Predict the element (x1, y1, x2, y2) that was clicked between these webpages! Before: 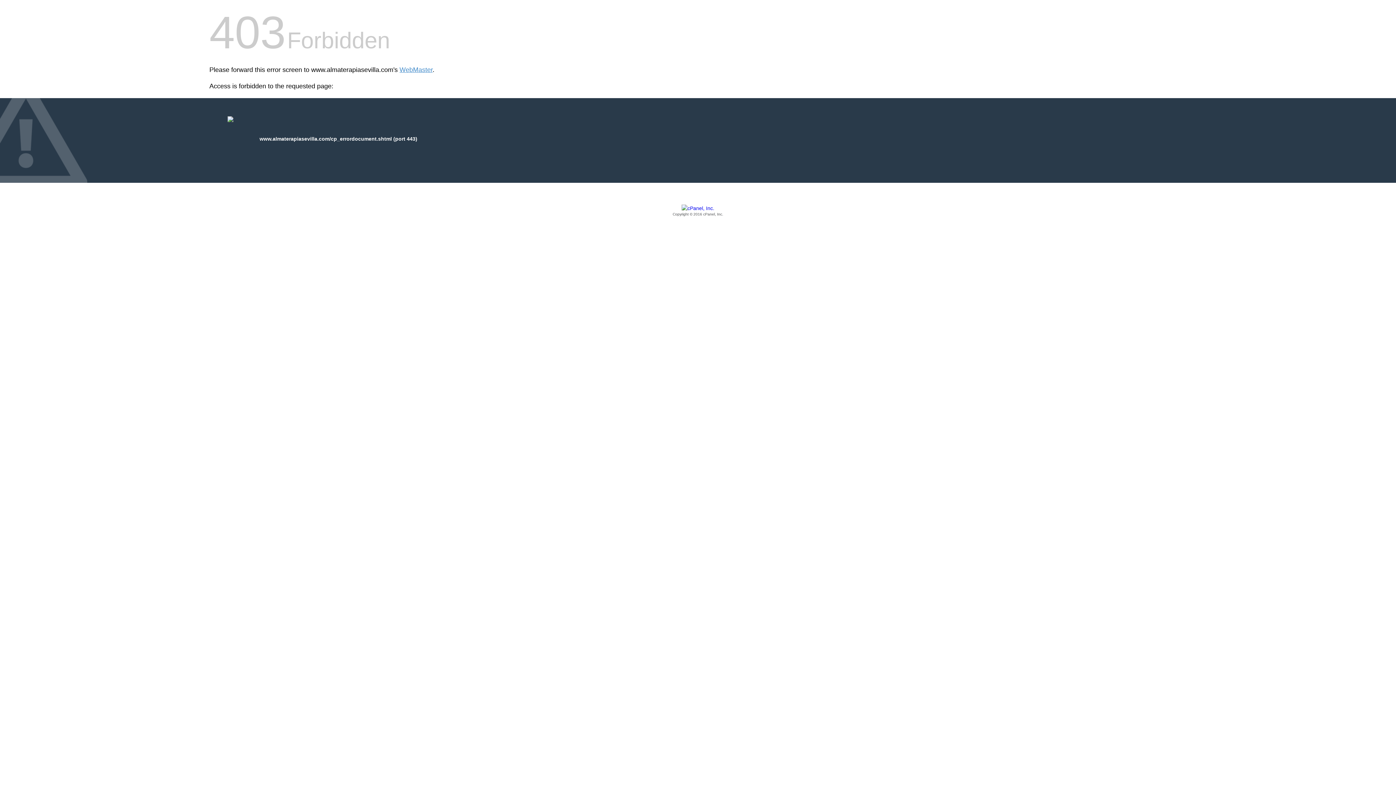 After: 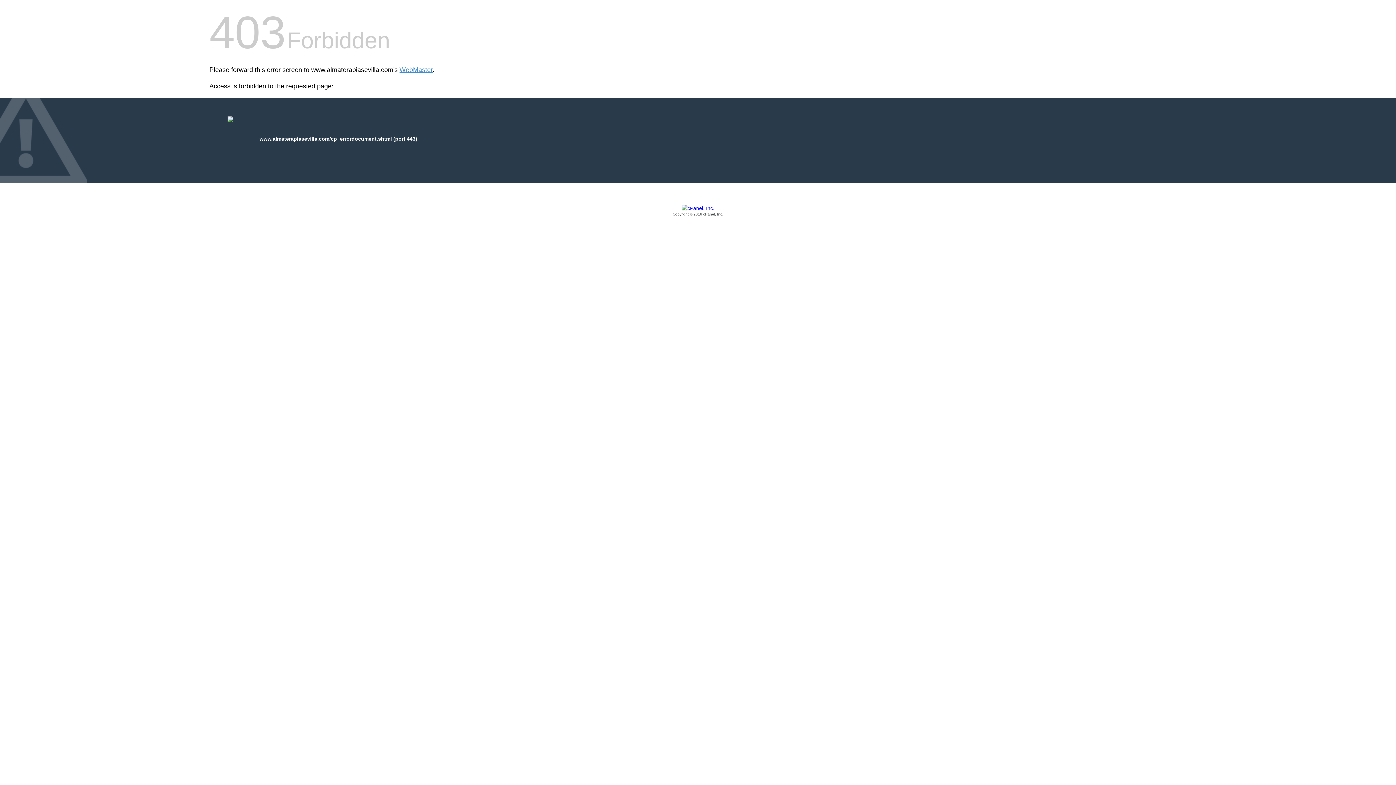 Action: label: Copyright © 2016 cPanel, Inc. bbox: (209, 205, 1186, 217)